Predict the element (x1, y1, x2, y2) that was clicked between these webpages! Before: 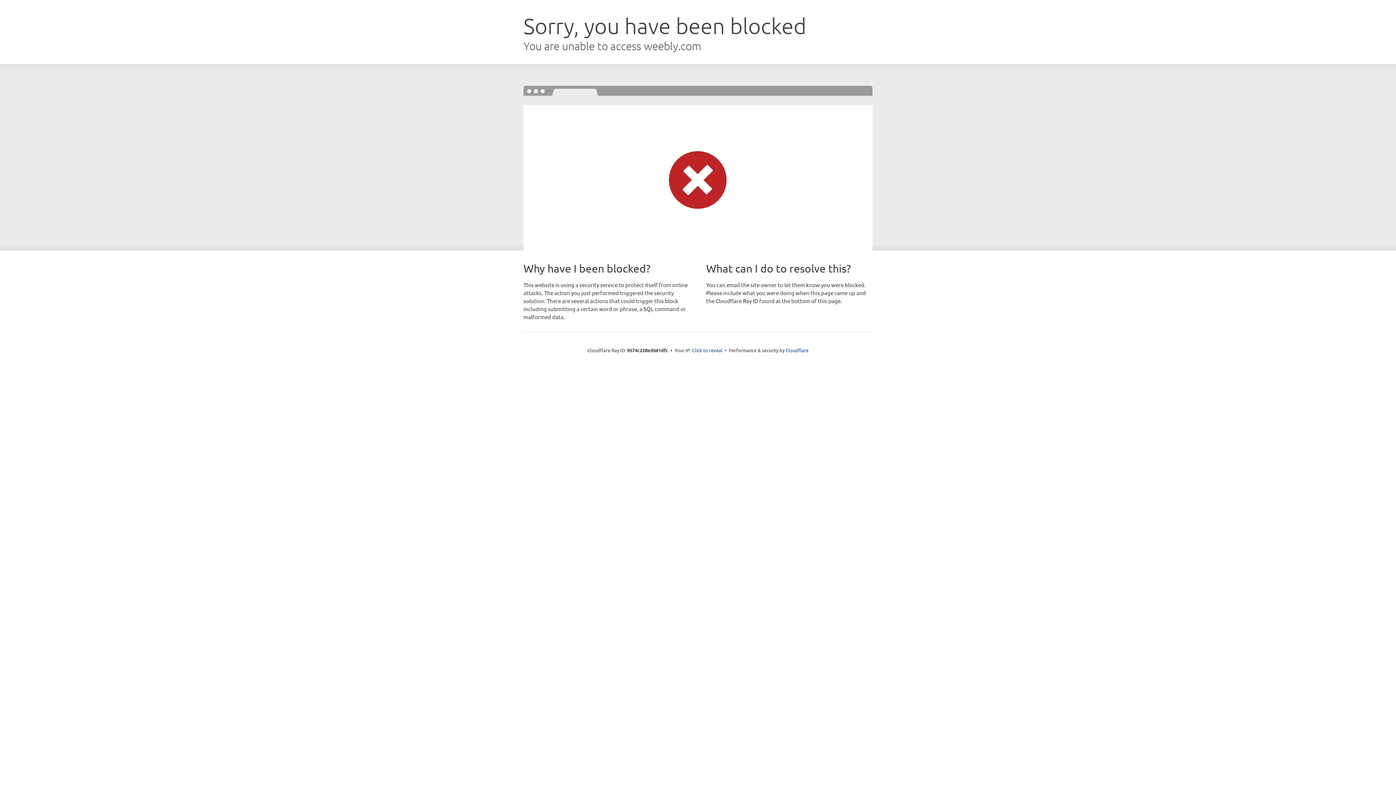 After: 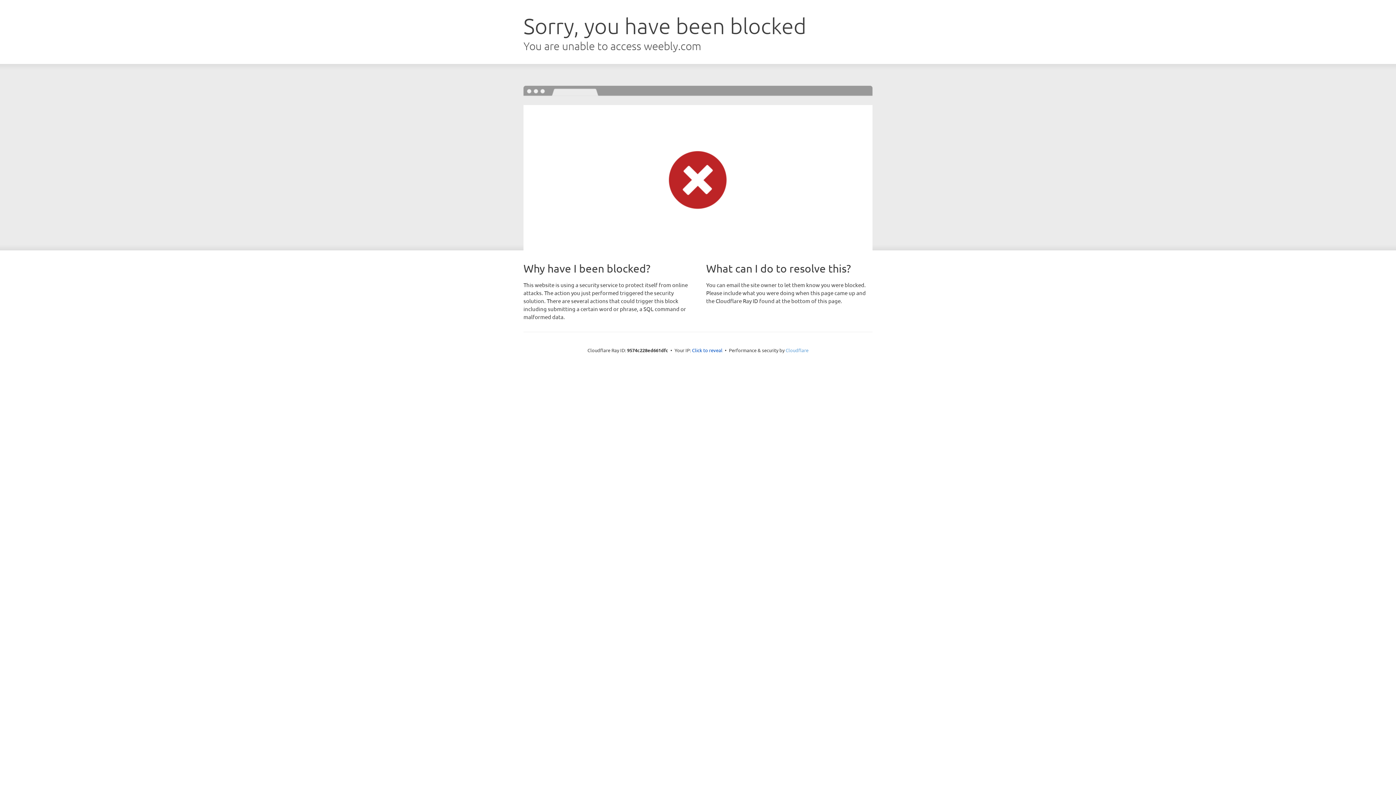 Action: label: Cloudflare bbox: (785, 347, 808, 353)